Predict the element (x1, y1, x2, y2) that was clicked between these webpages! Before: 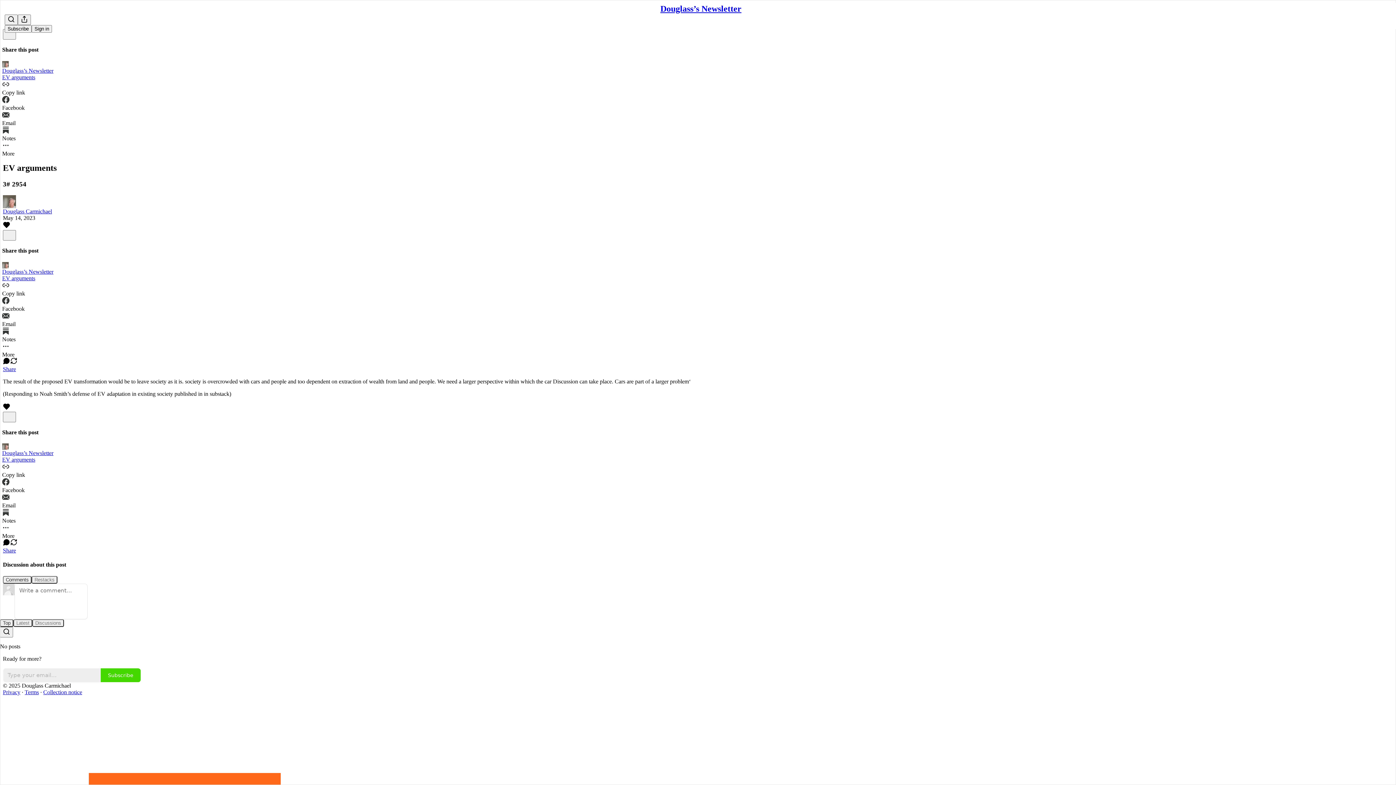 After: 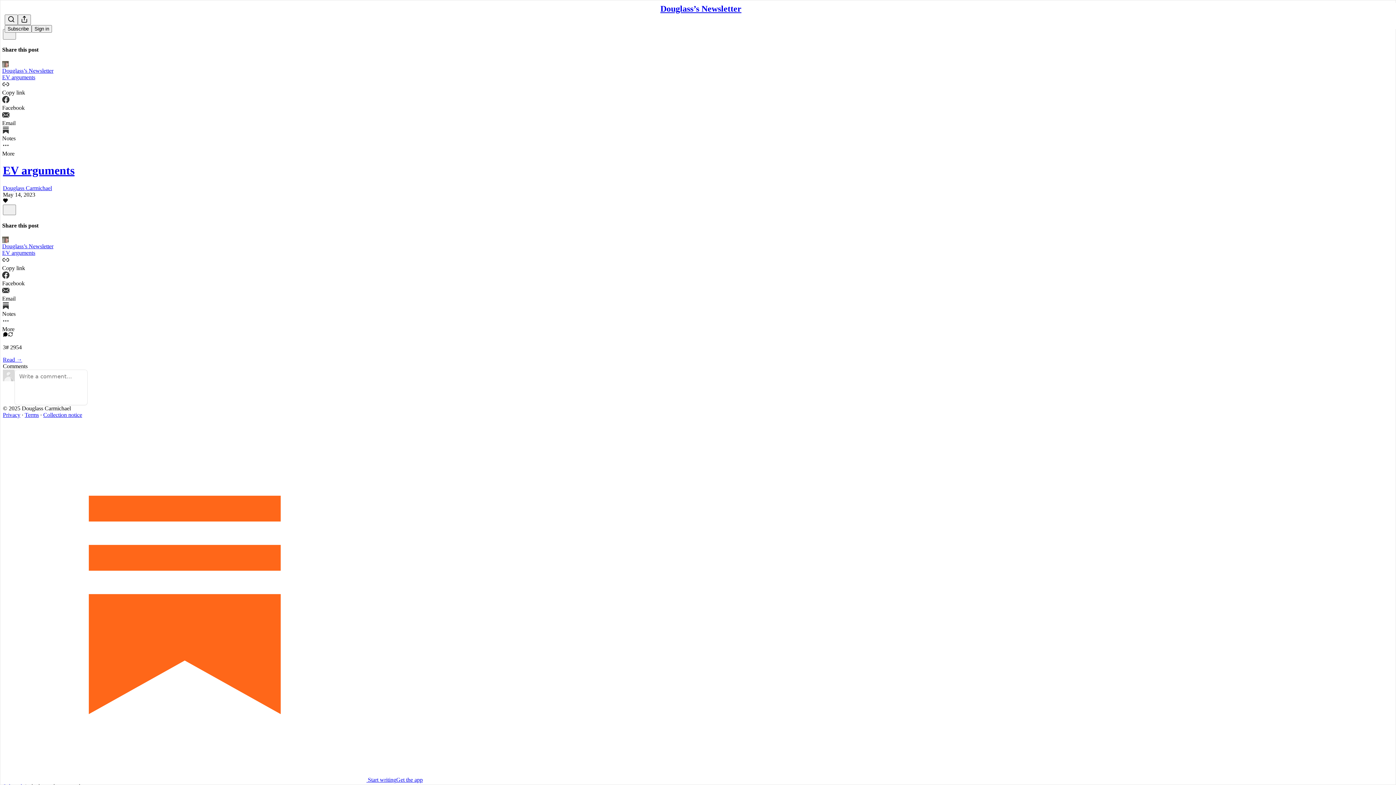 Action: label: View comments (0) bbox: (2, 541, 10, 547)